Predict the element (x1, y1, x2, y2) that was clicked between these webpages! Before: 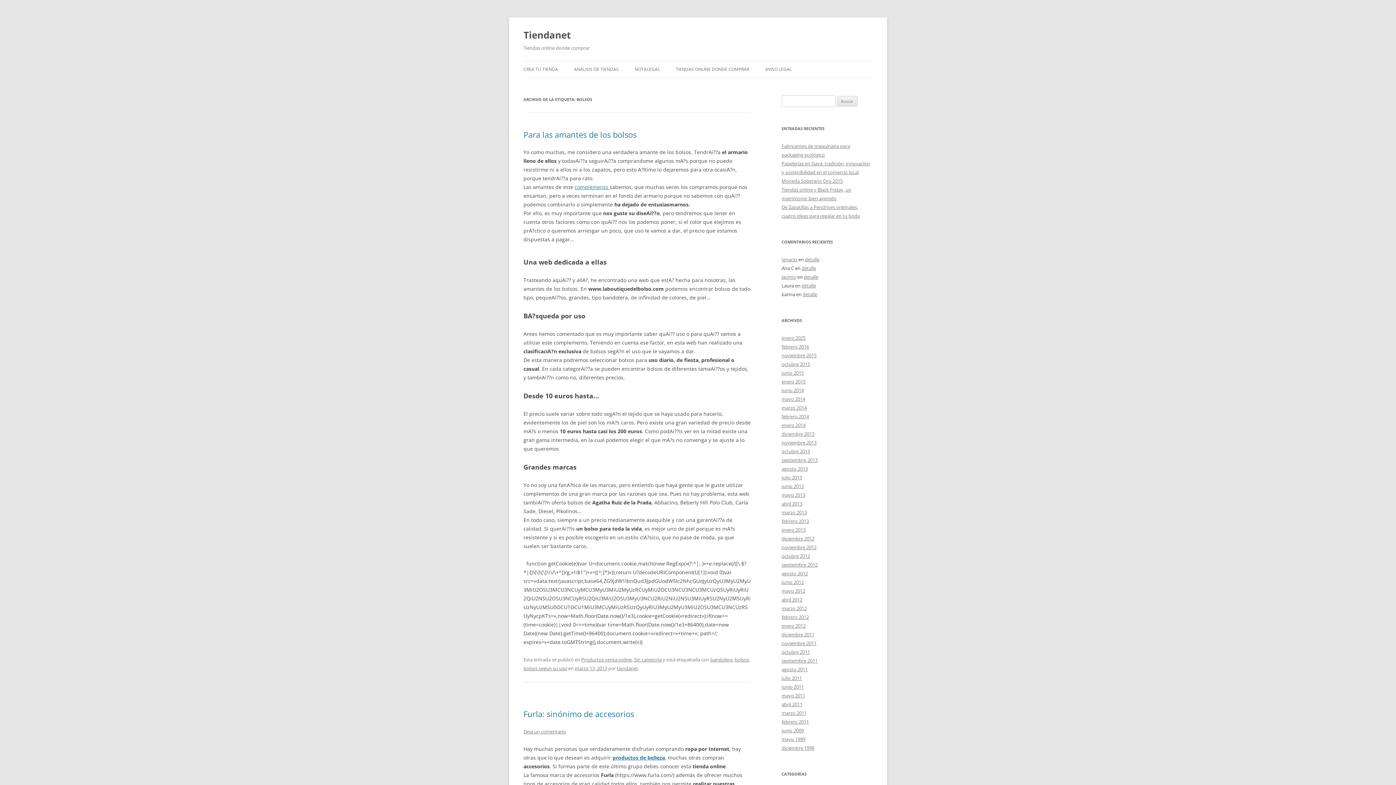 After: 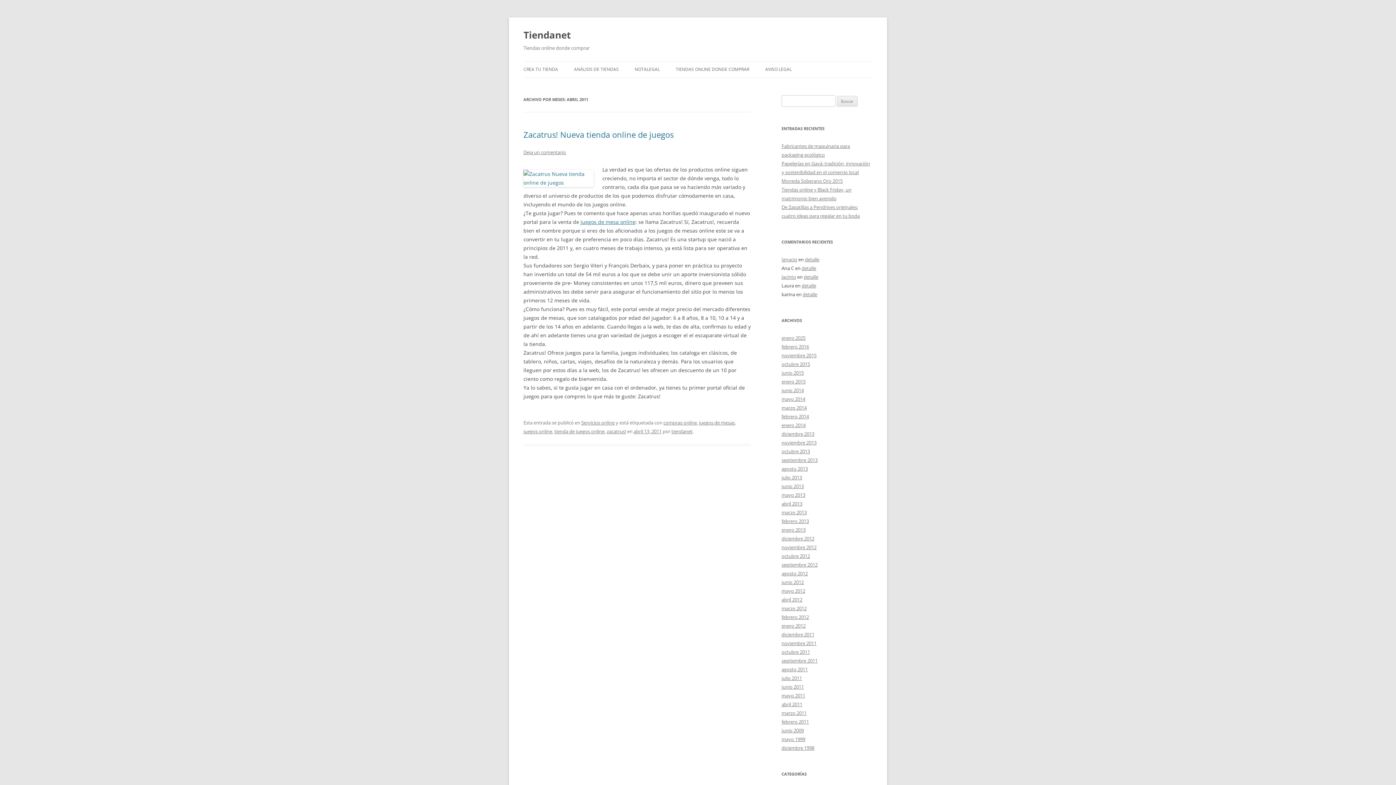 Action: label: abril 2011 bbox: (781, 701, 802, 708)